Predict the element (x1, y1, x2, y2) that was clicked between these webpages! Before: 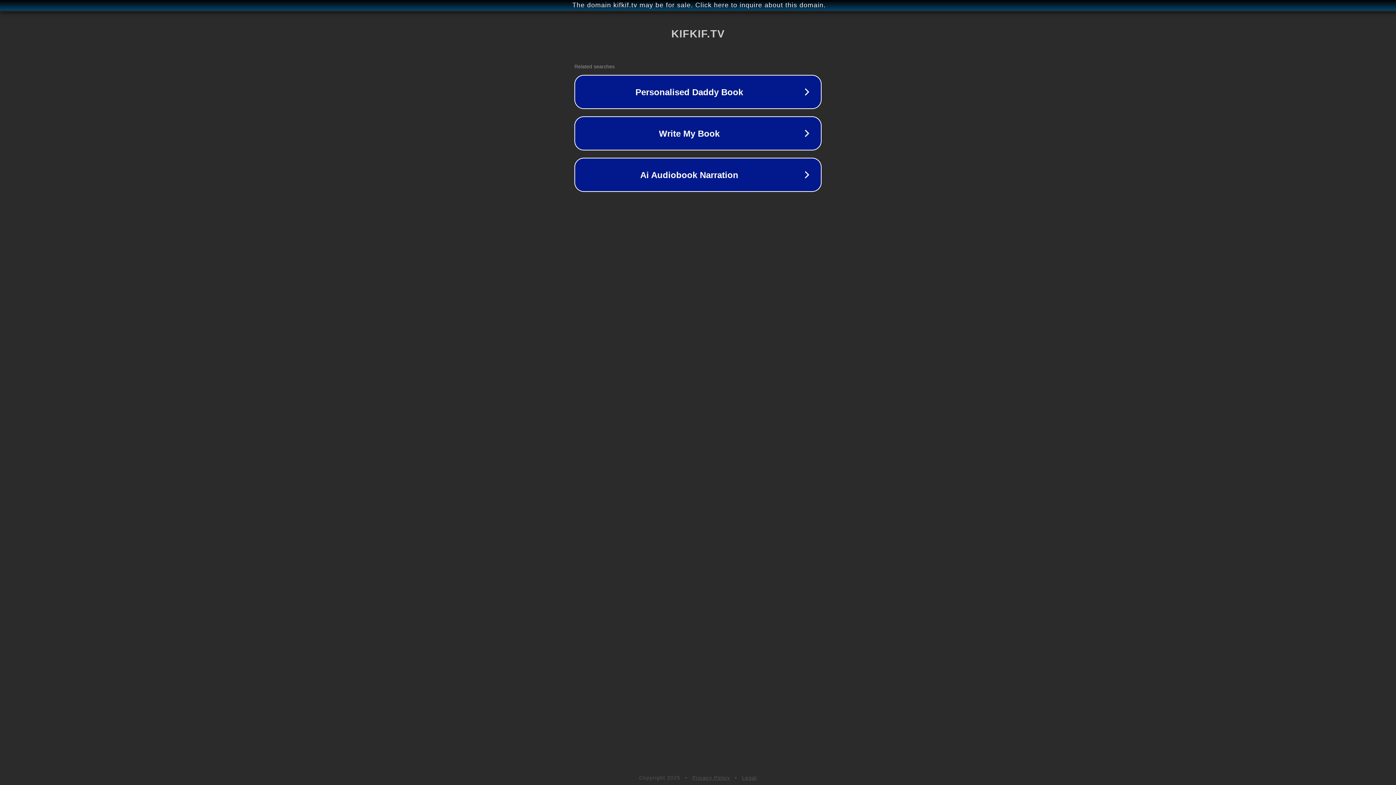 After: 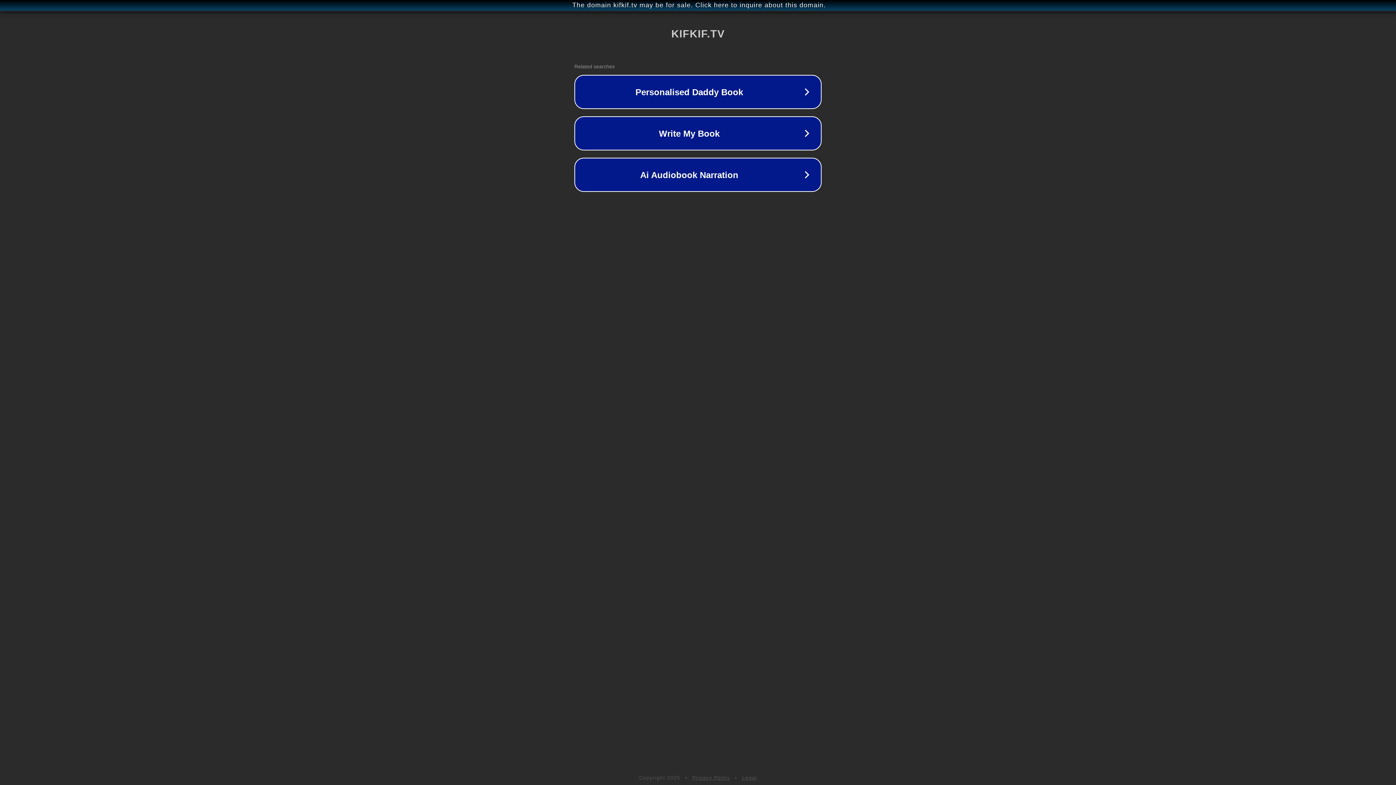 Action: bbox: (692, 775, 730, 781) label: Privacy Policy